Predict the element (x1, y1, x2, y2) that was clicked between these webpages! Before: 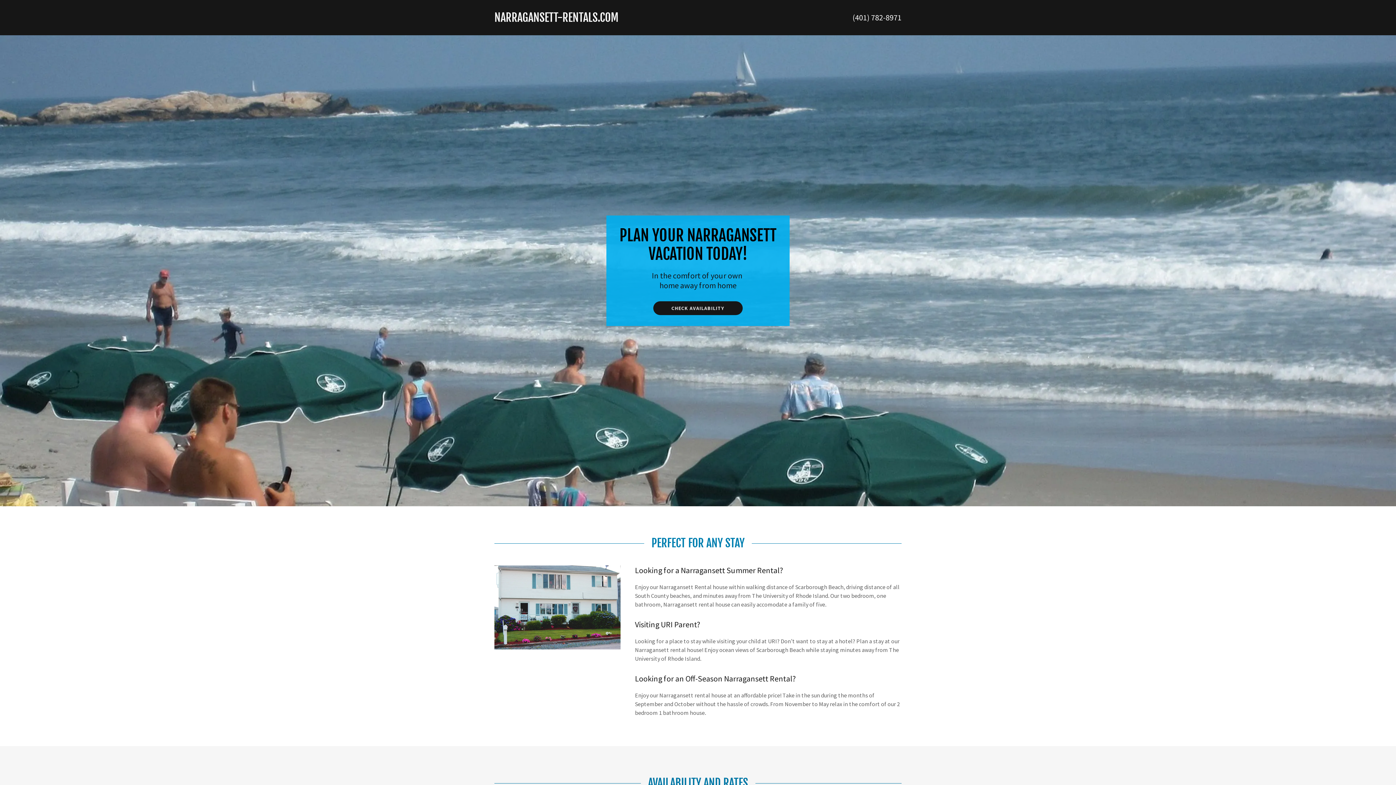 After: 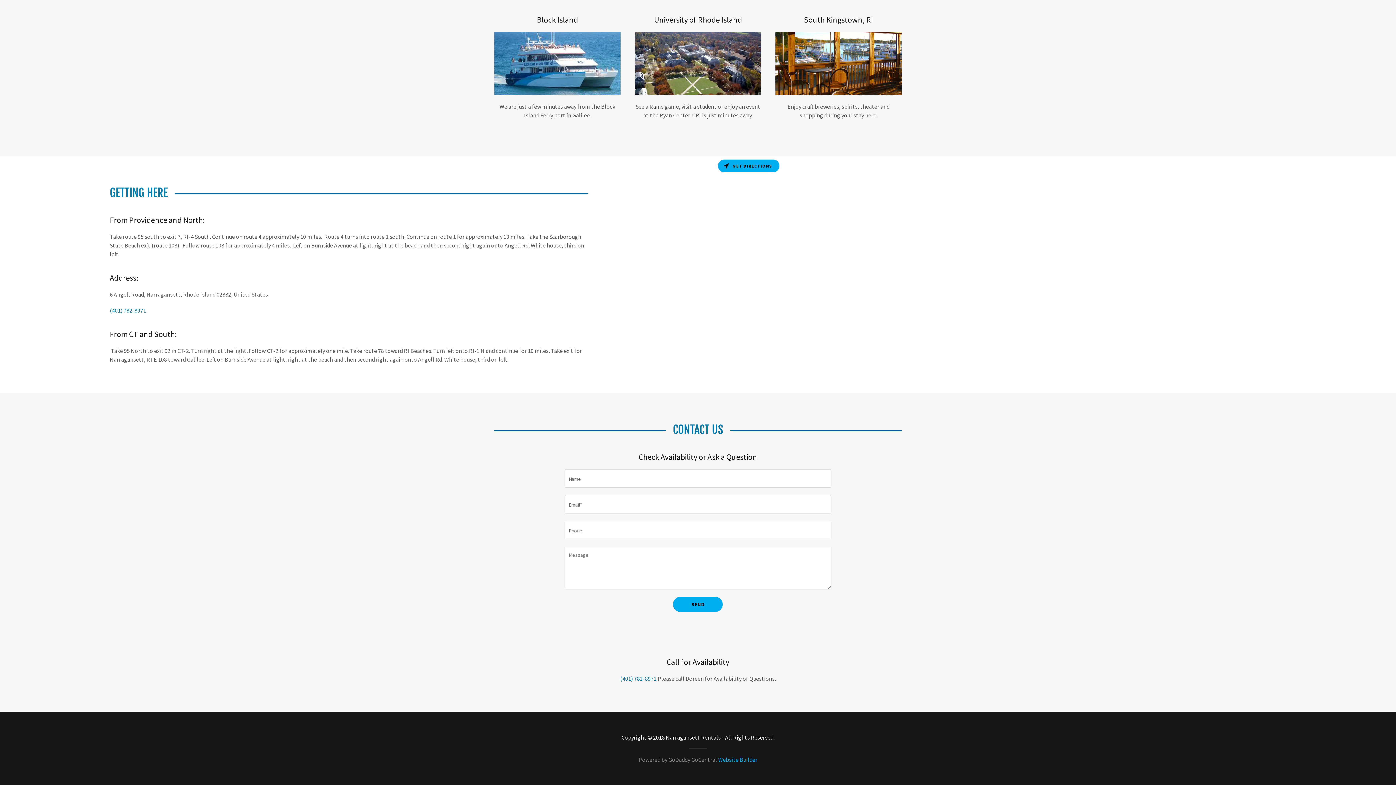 Action: label: CHECK AVAILABILITY bbox: (653, 301, 742, 315)